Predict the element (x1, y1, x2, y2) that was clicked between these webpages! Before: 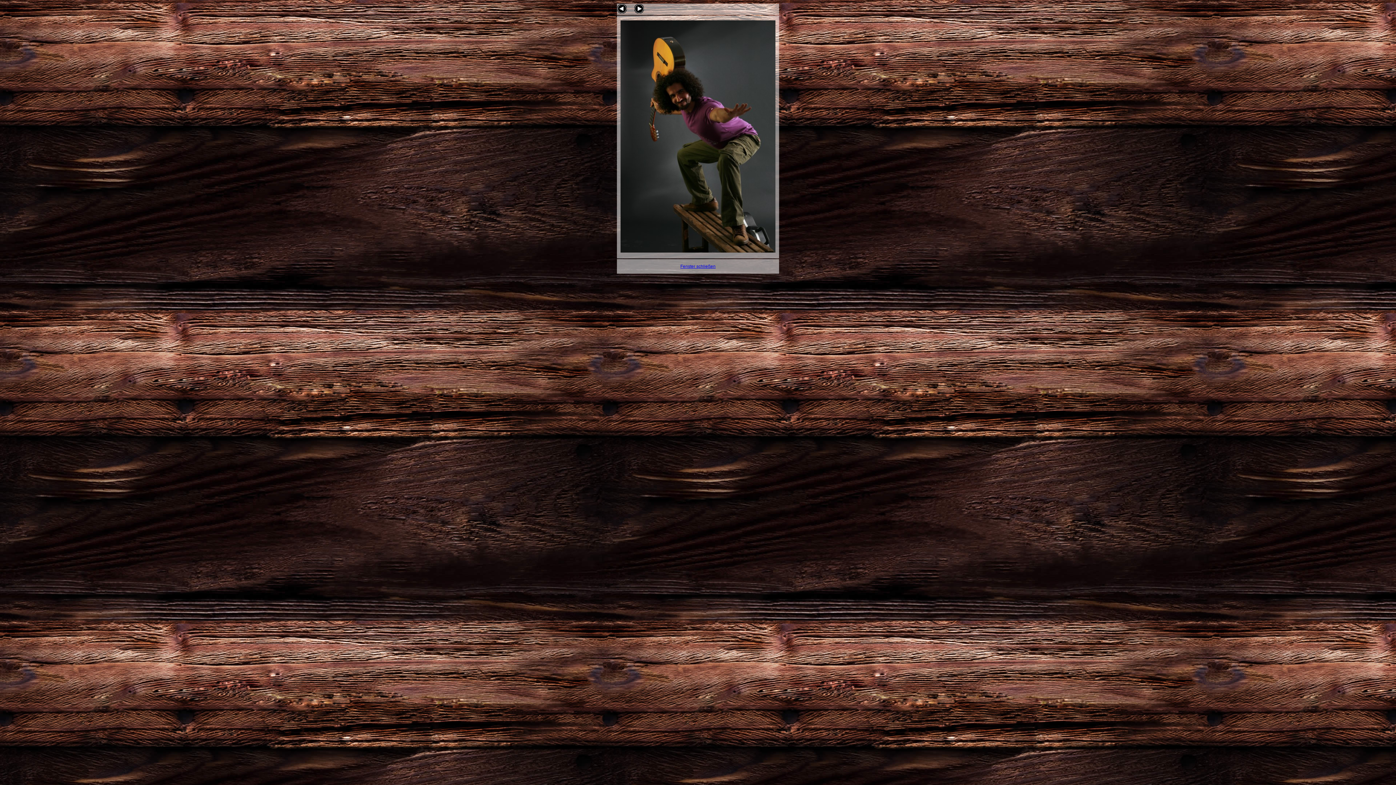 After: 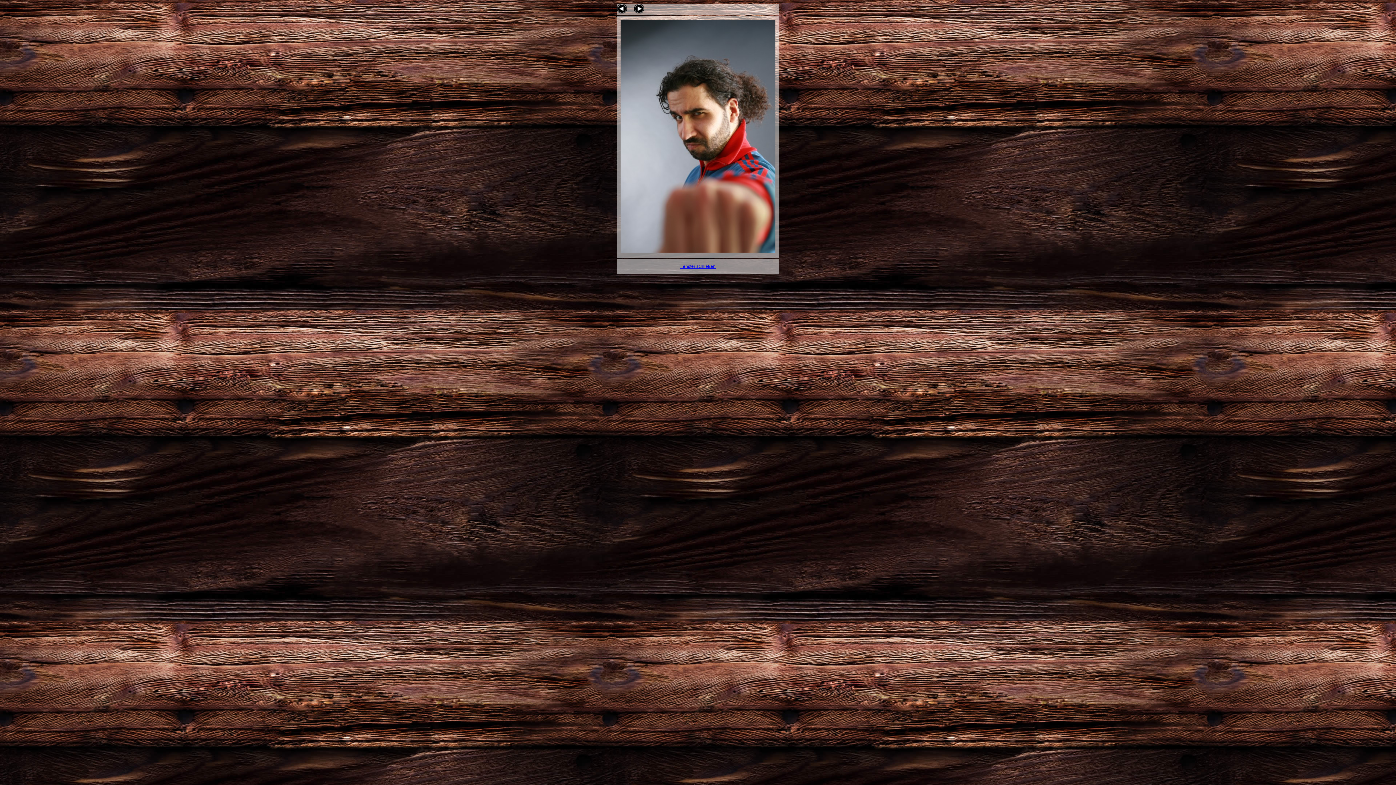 Action: bbox: (634, 9, 644, 14)